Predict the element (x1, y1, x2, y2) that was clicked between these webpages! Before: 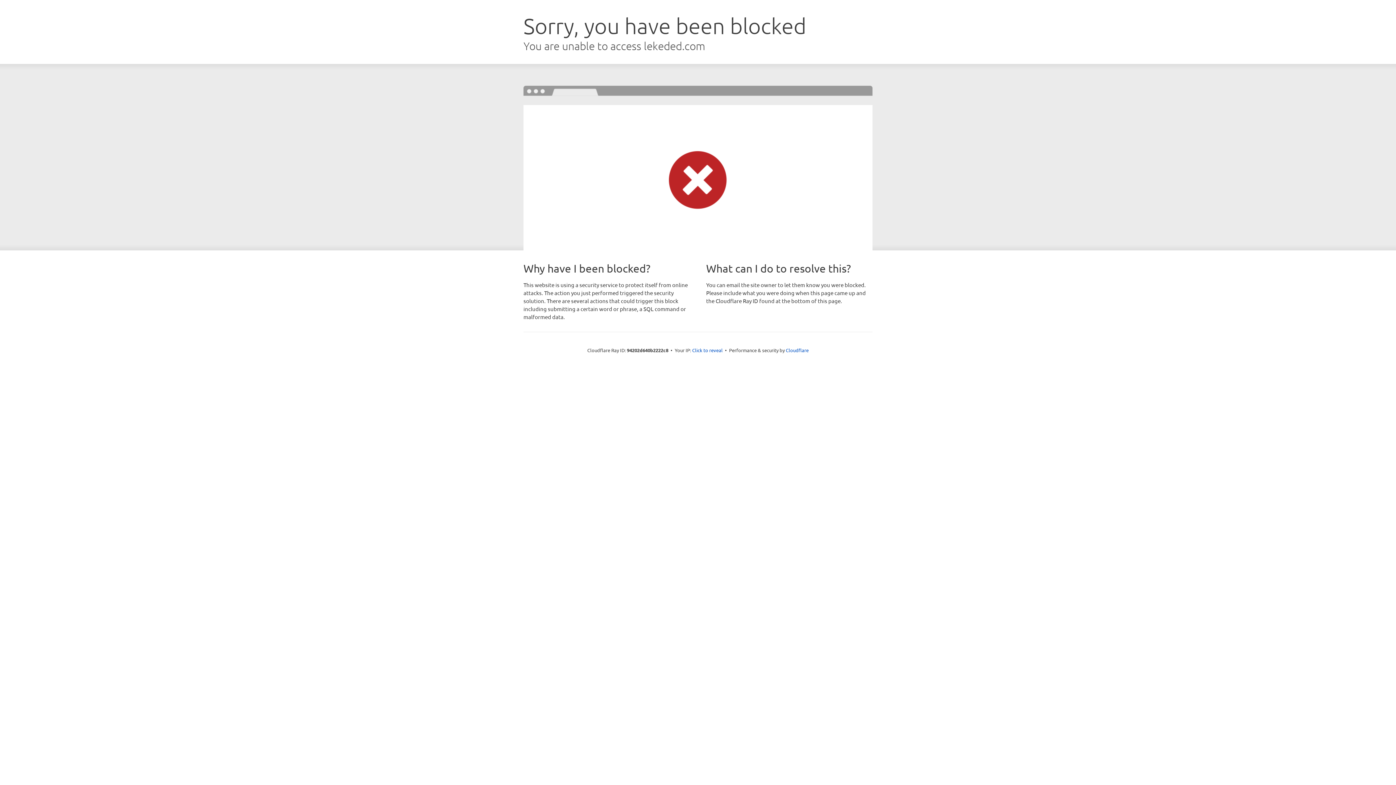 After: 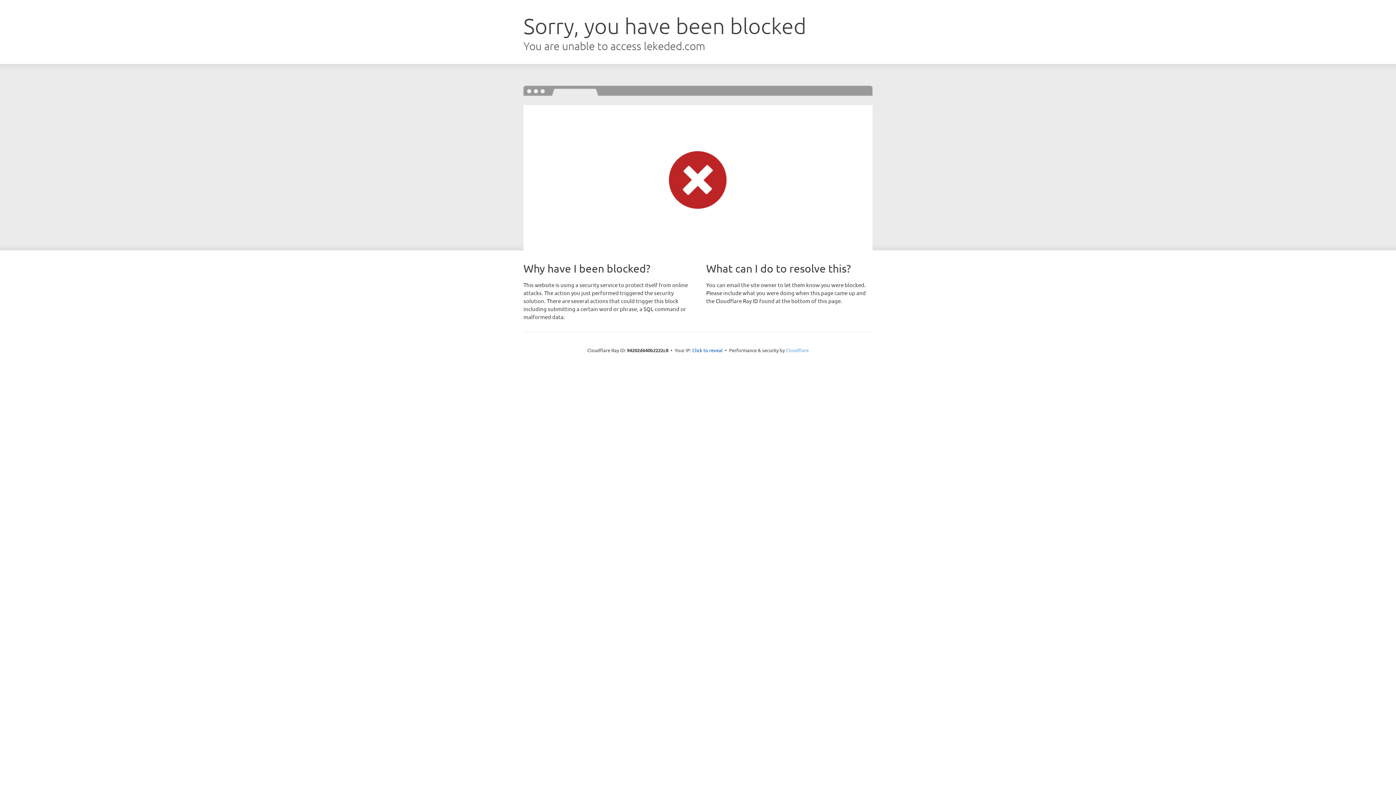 Action: label: Cloudflare bbox: (786, 347, 808, 353)